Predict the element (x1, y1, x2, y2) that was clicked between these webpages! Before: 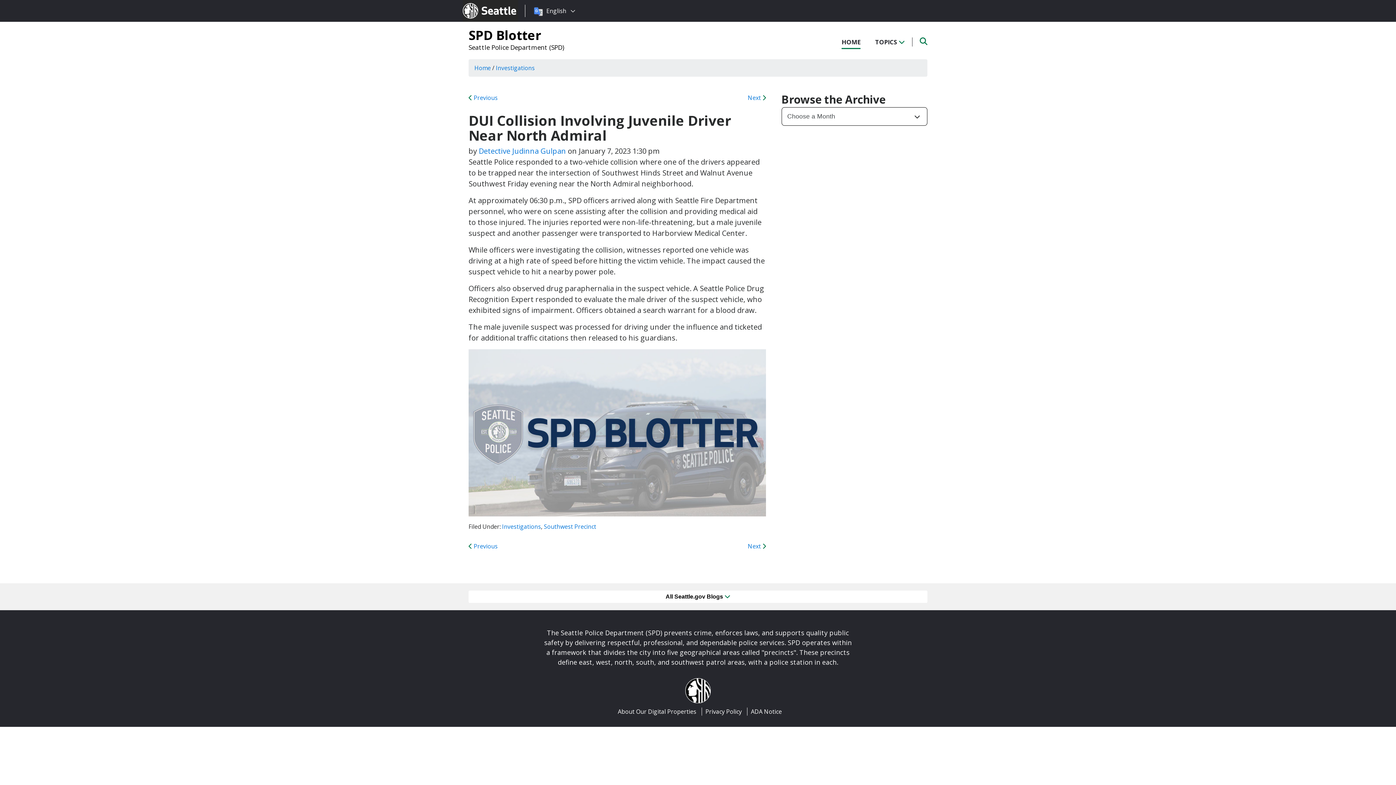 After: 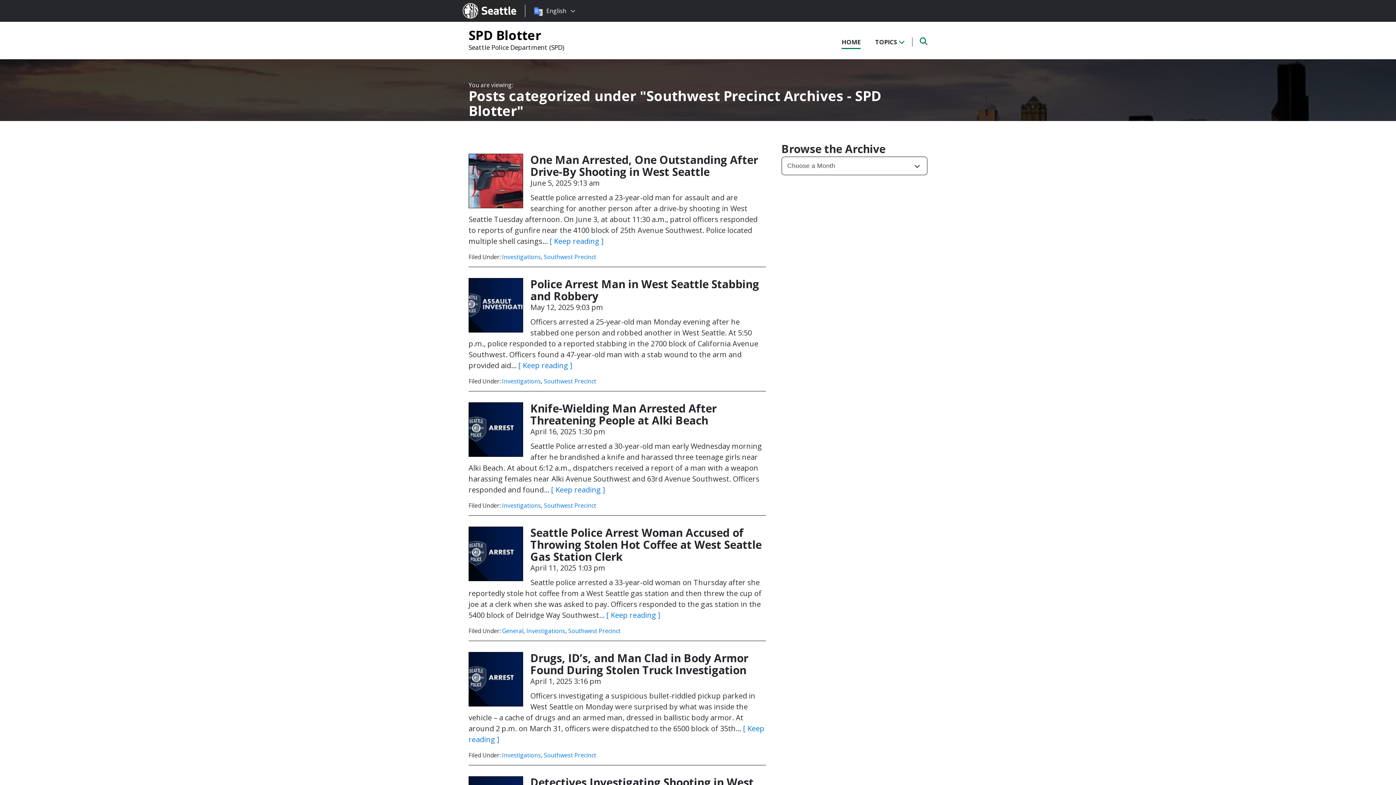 Action: label: Southwest Precinct bbox: (544, 522, 596, 530)